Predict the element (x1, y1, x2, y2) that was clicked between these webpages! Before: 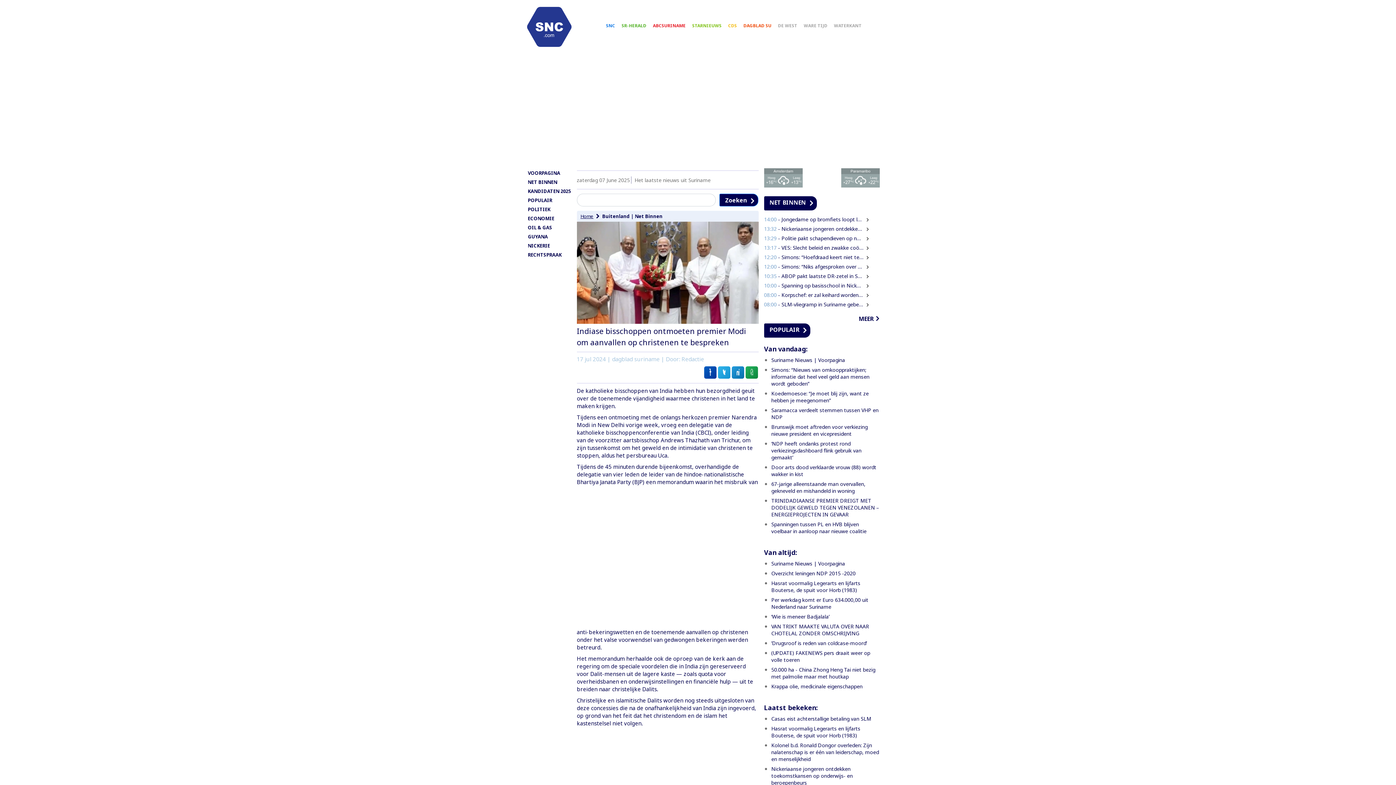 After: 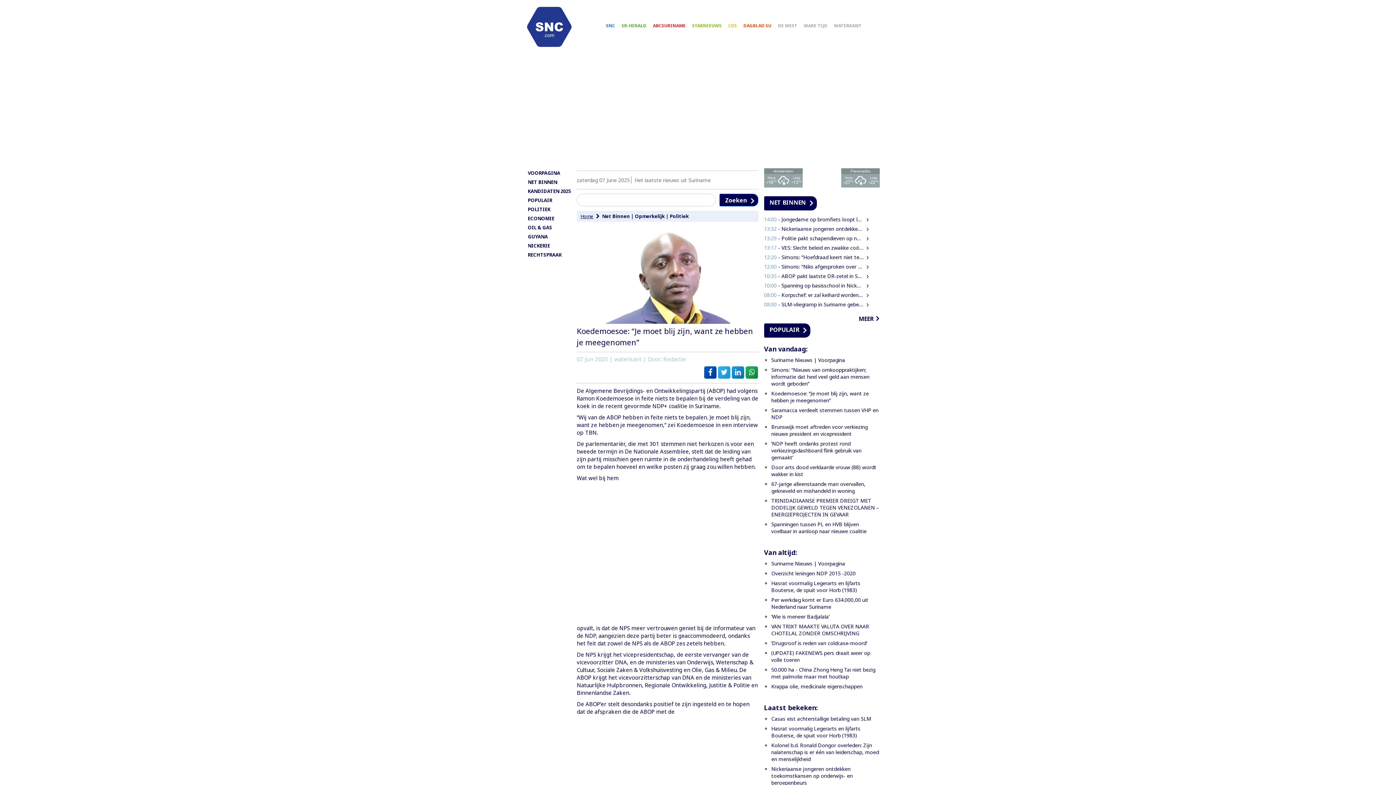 Action: label: Koedemoesoe: “Je moet blij zijn, want ze hebben je meegenomen” bbox: (771, 390, 868, 403)